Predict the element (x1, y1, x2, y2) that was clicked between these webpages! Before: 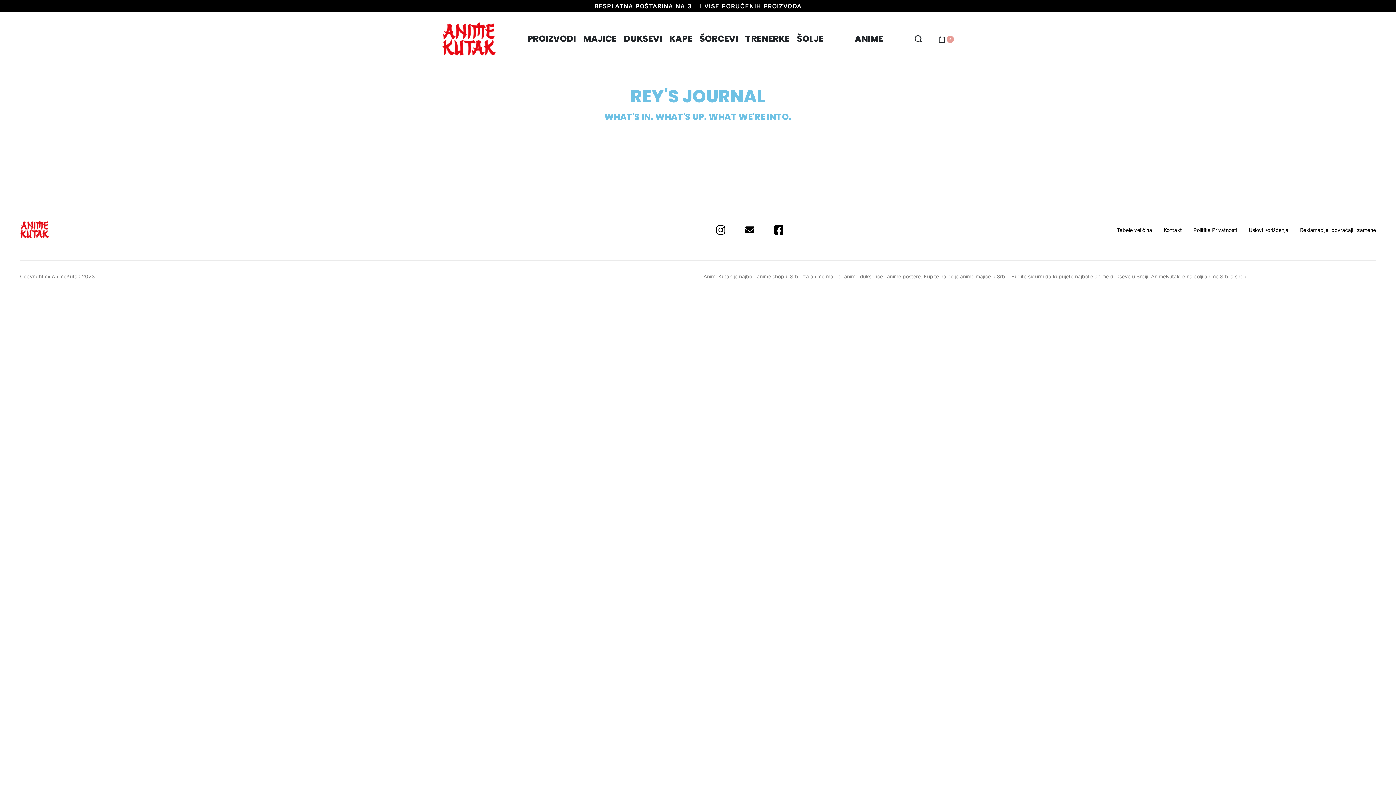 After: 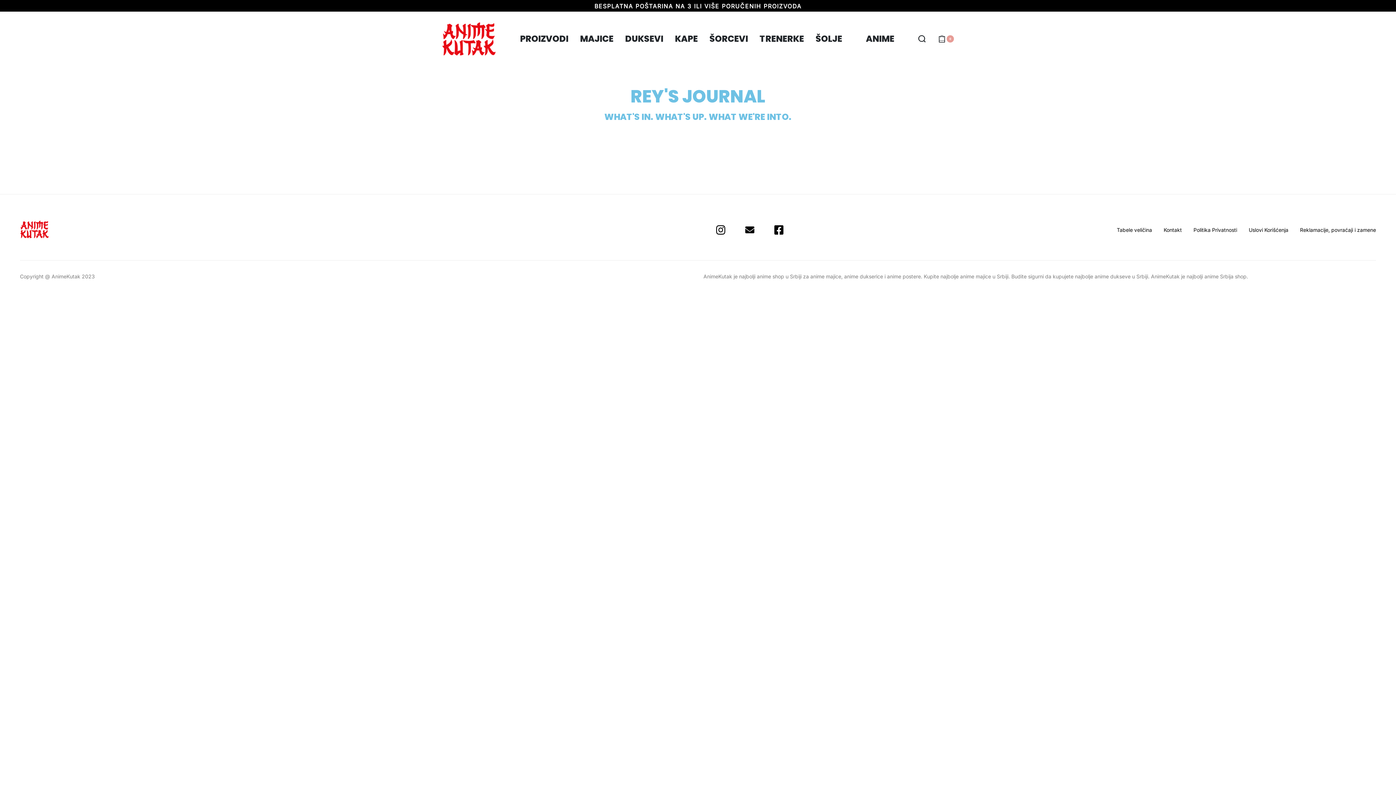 Action: bbox: (20, 220, 49, 239)